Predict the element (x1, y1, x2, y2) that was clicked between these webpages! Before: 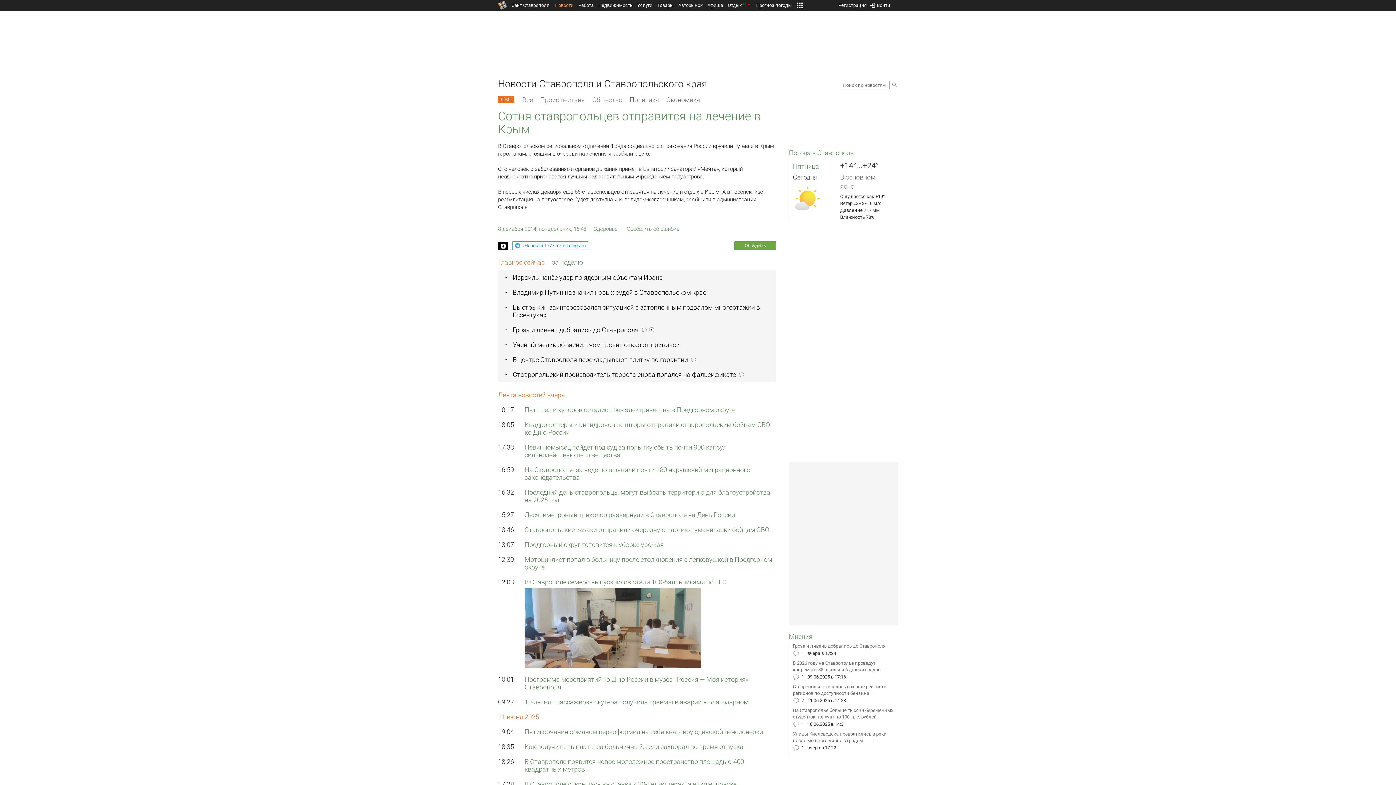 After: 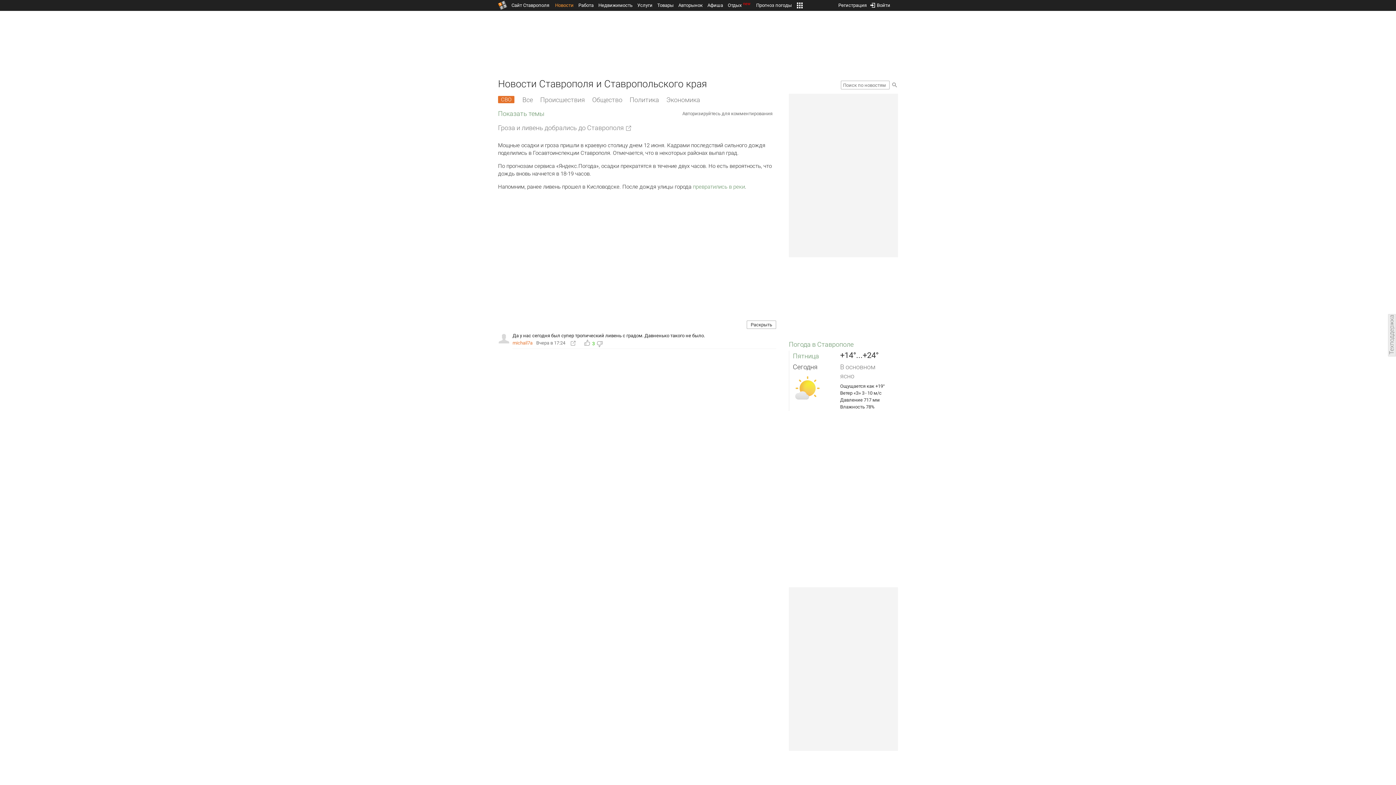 Action: label: Гроза и ливень добрались до Ставрополя bbox: (793, 643, 898, 649)